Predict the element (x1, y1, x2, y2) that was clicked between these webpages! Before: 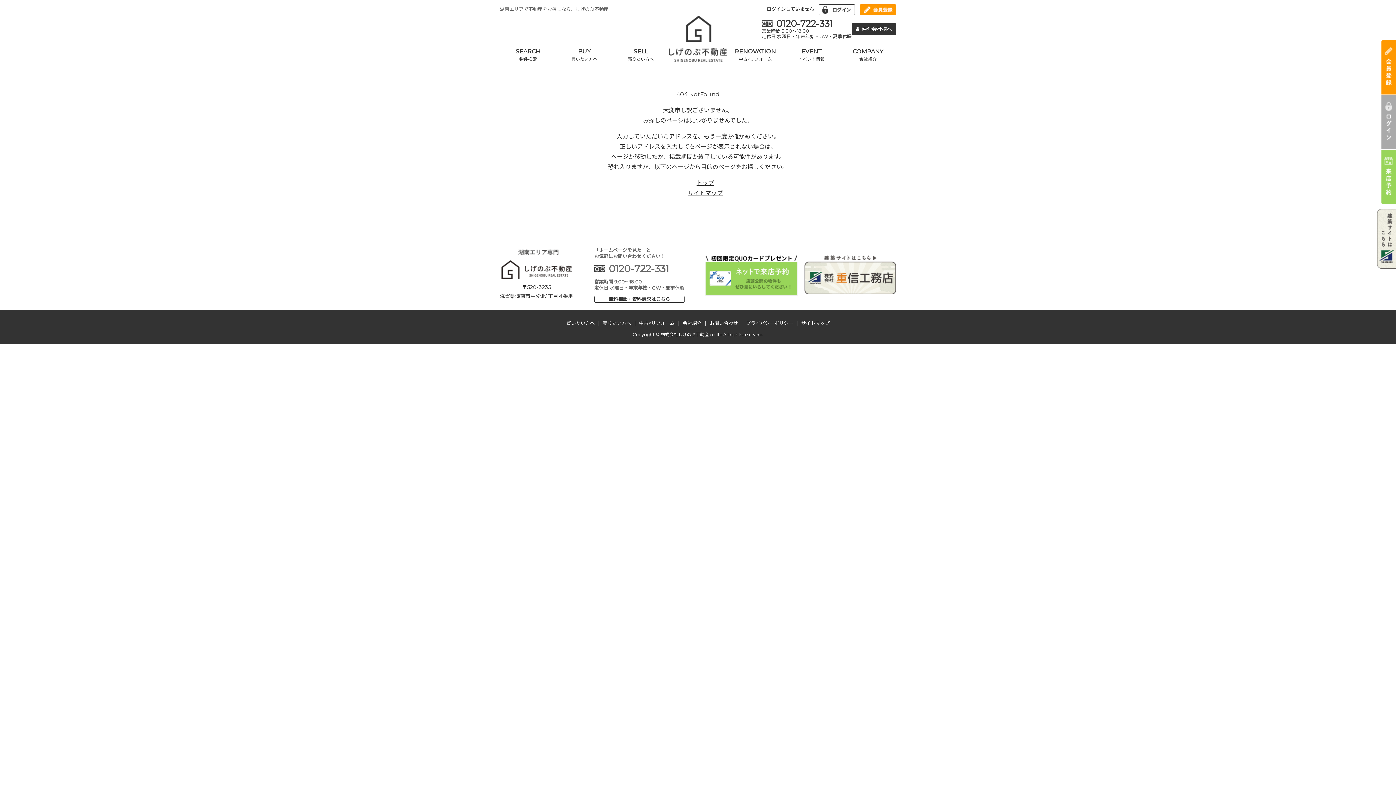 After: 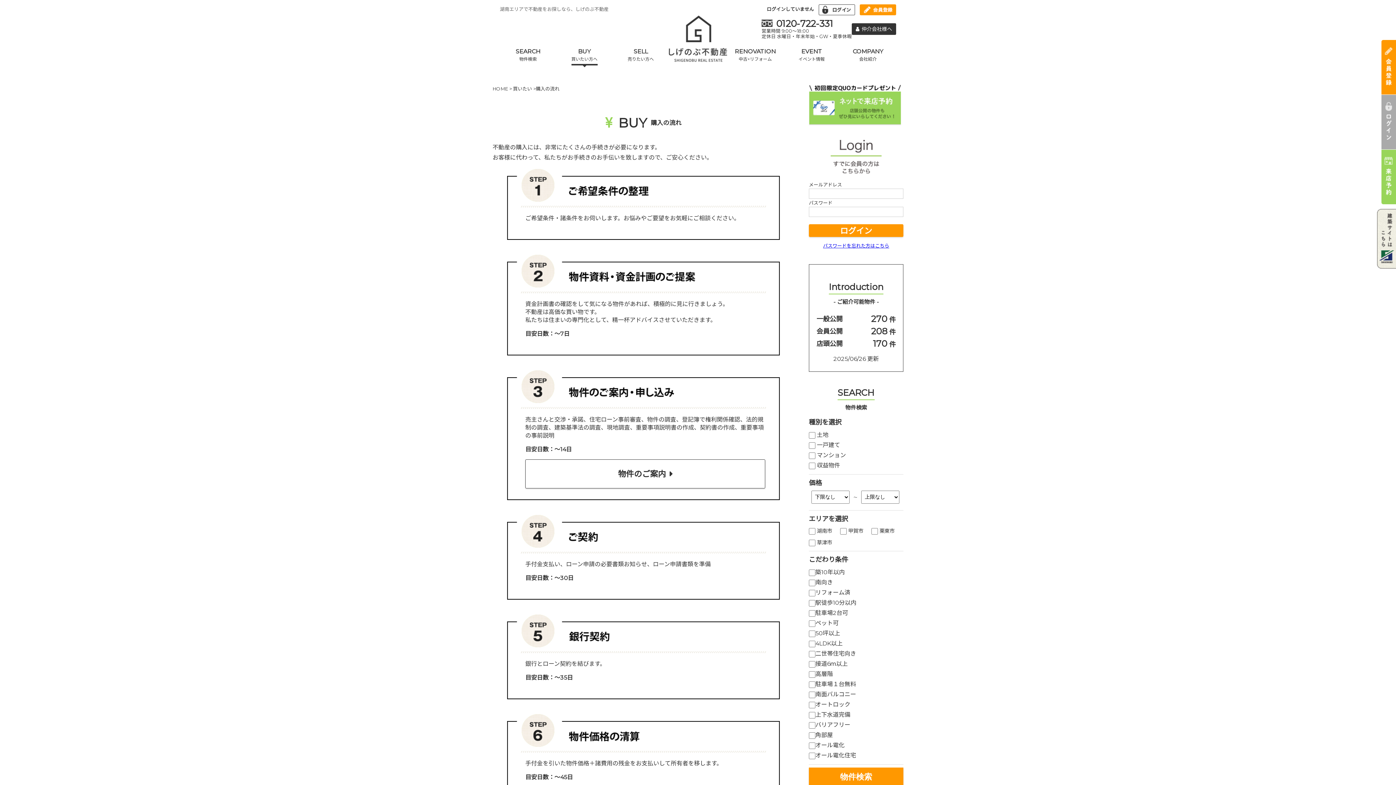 Action: bbox: (556, 47, 612, 65) label: BUY
買いたい方へ